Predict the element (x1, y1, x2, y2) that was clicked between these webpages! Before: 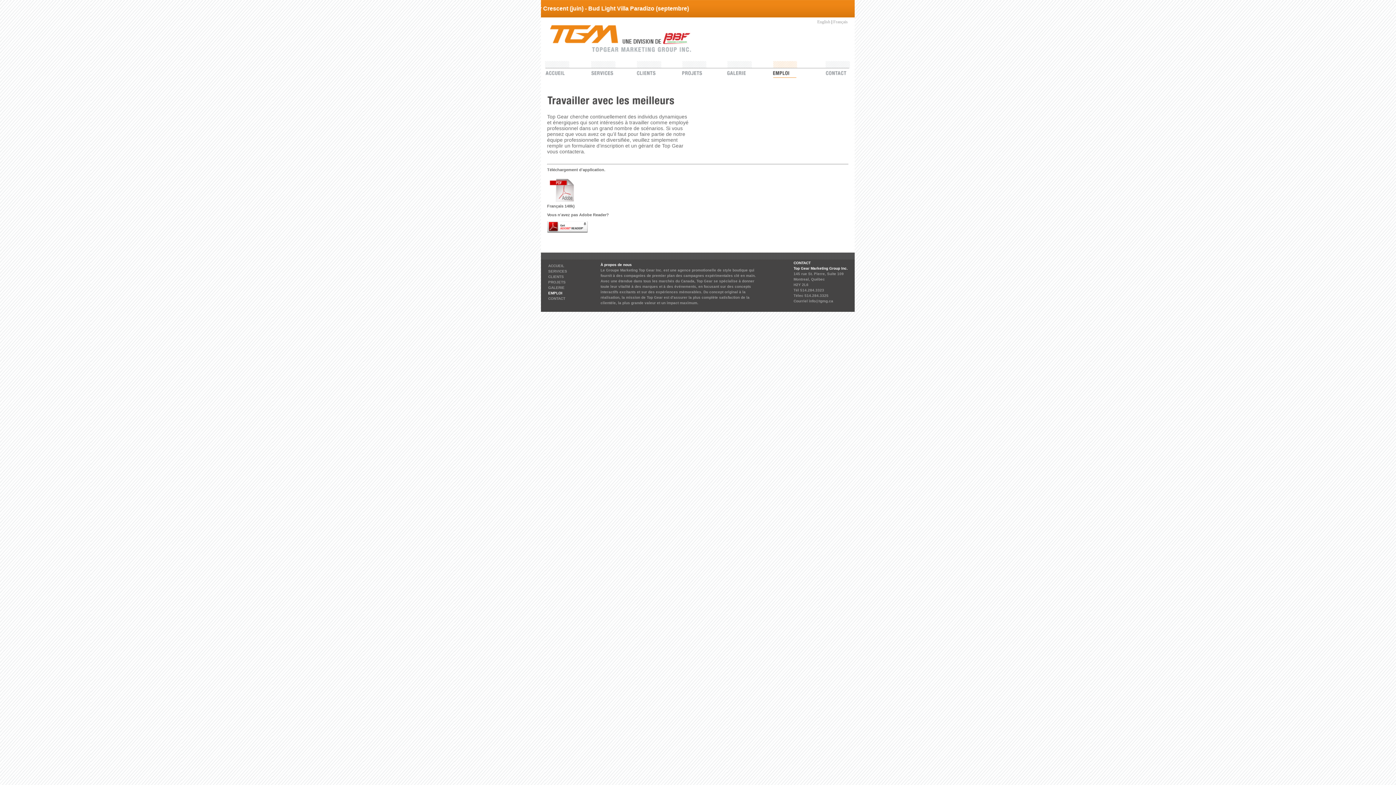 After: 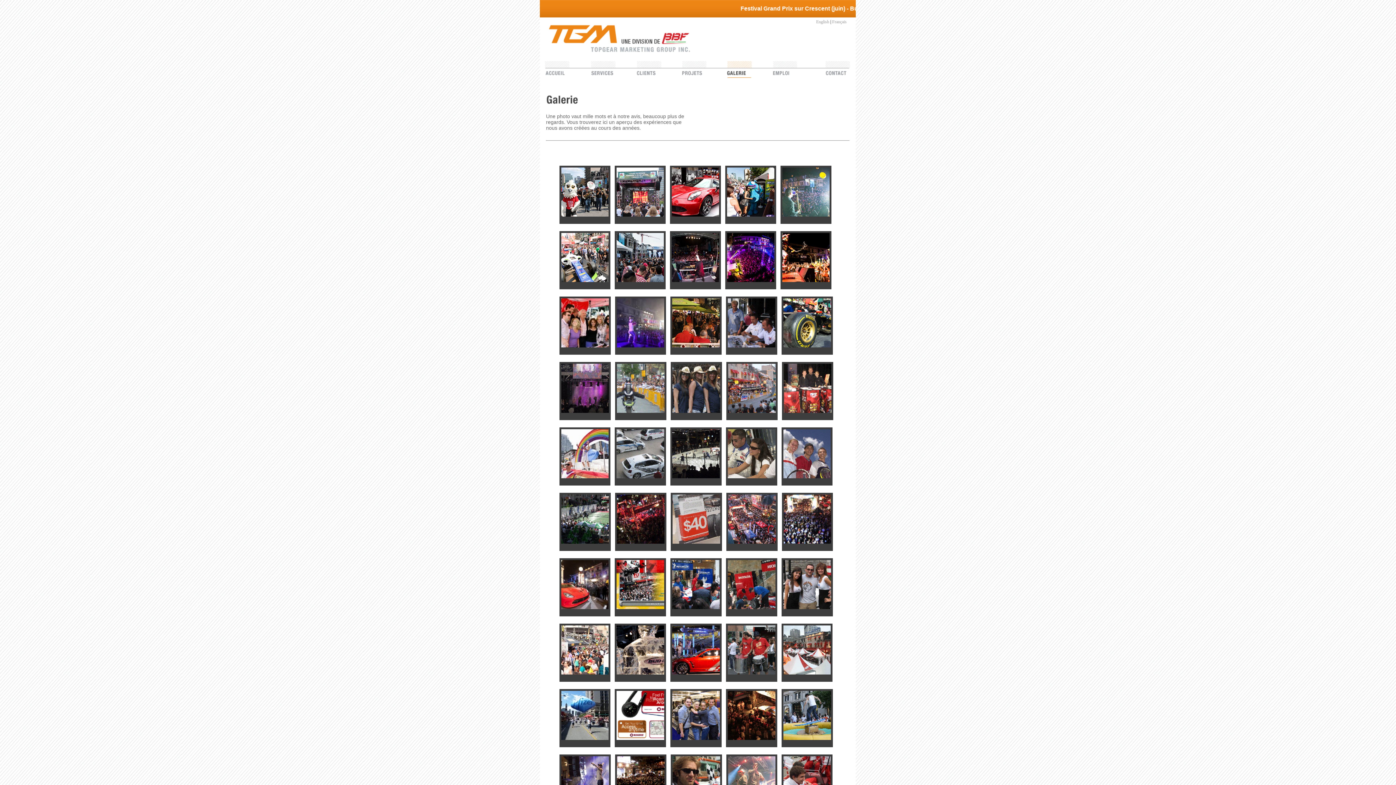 Action: bbox: (727, 73, 752, 80)